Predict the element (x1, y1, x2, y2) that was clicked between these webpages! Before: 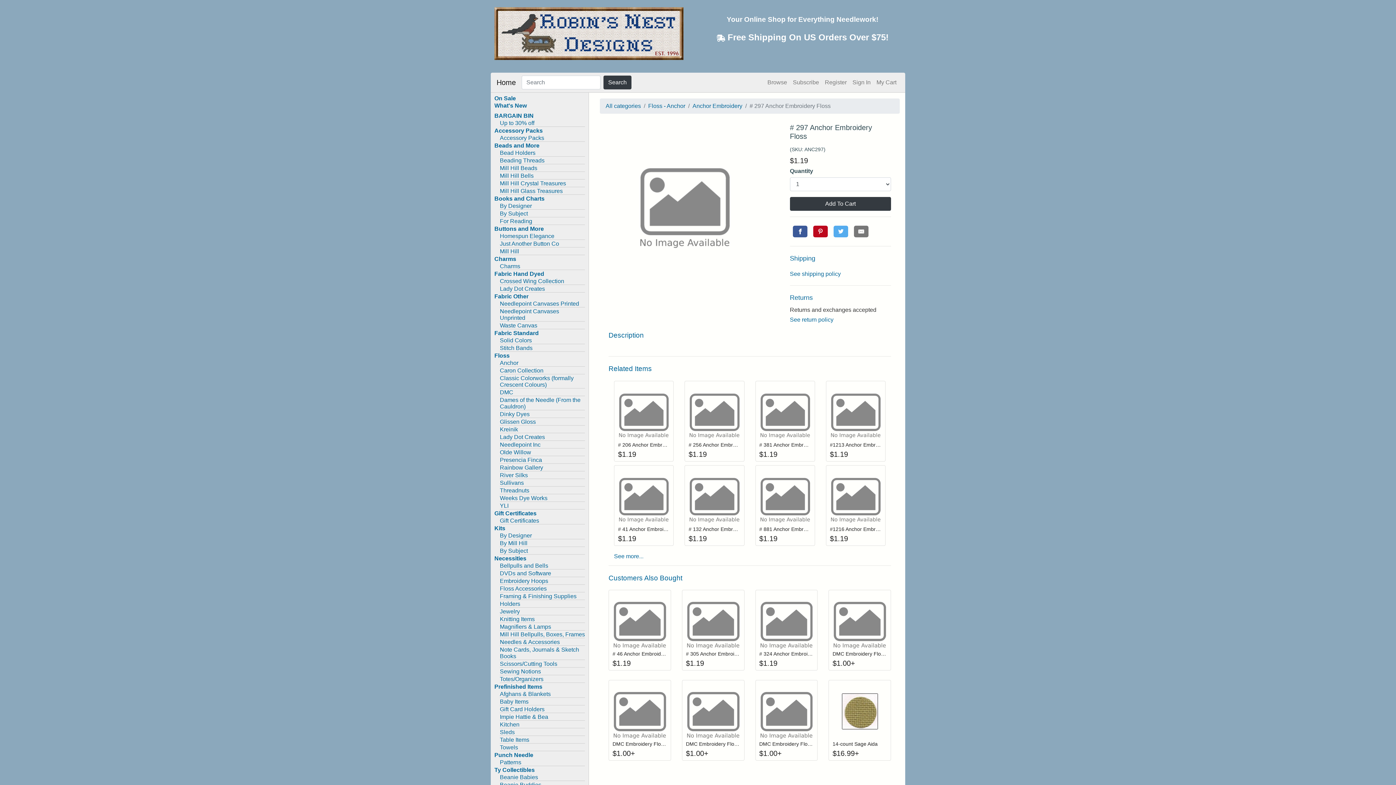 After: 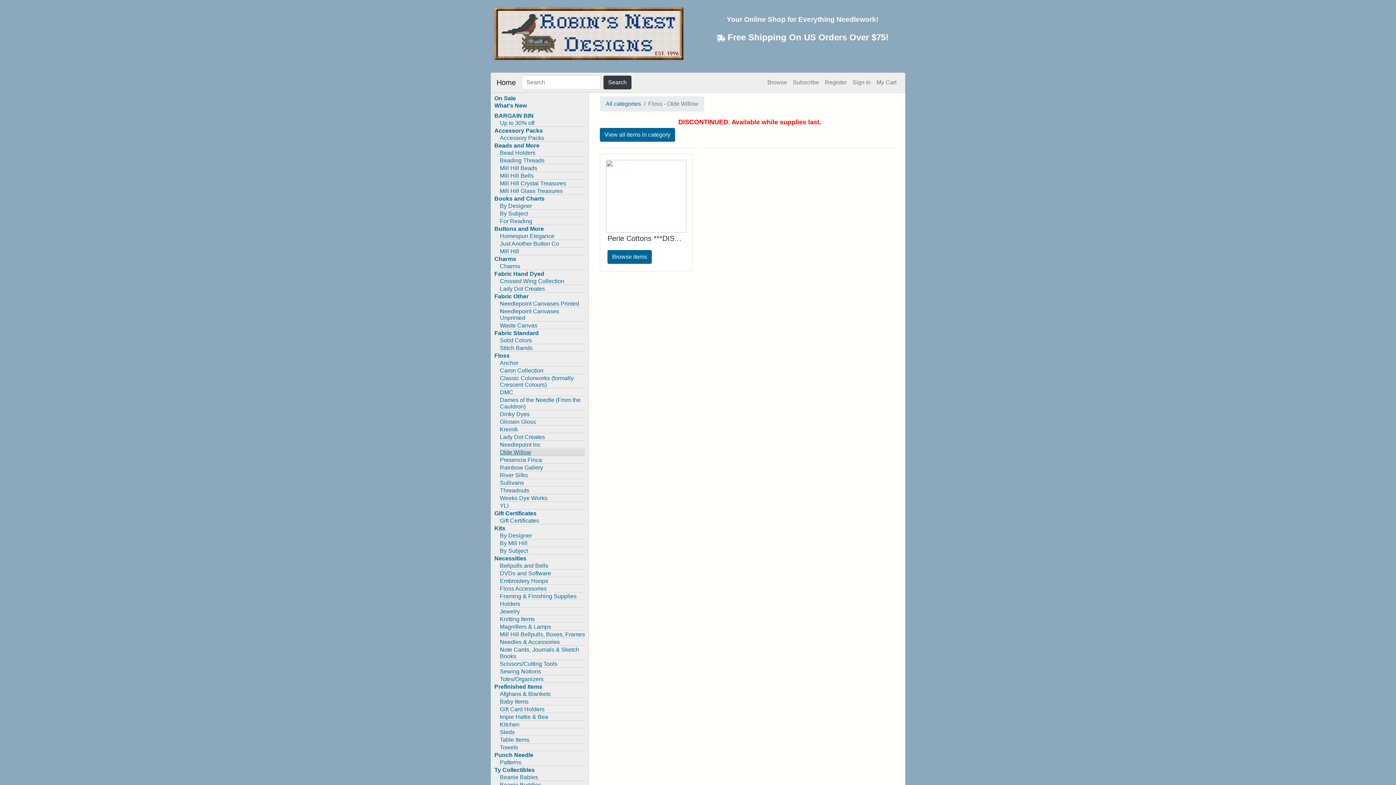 Action: label: Olde Willow bbox: (500, 449, 585, 456)